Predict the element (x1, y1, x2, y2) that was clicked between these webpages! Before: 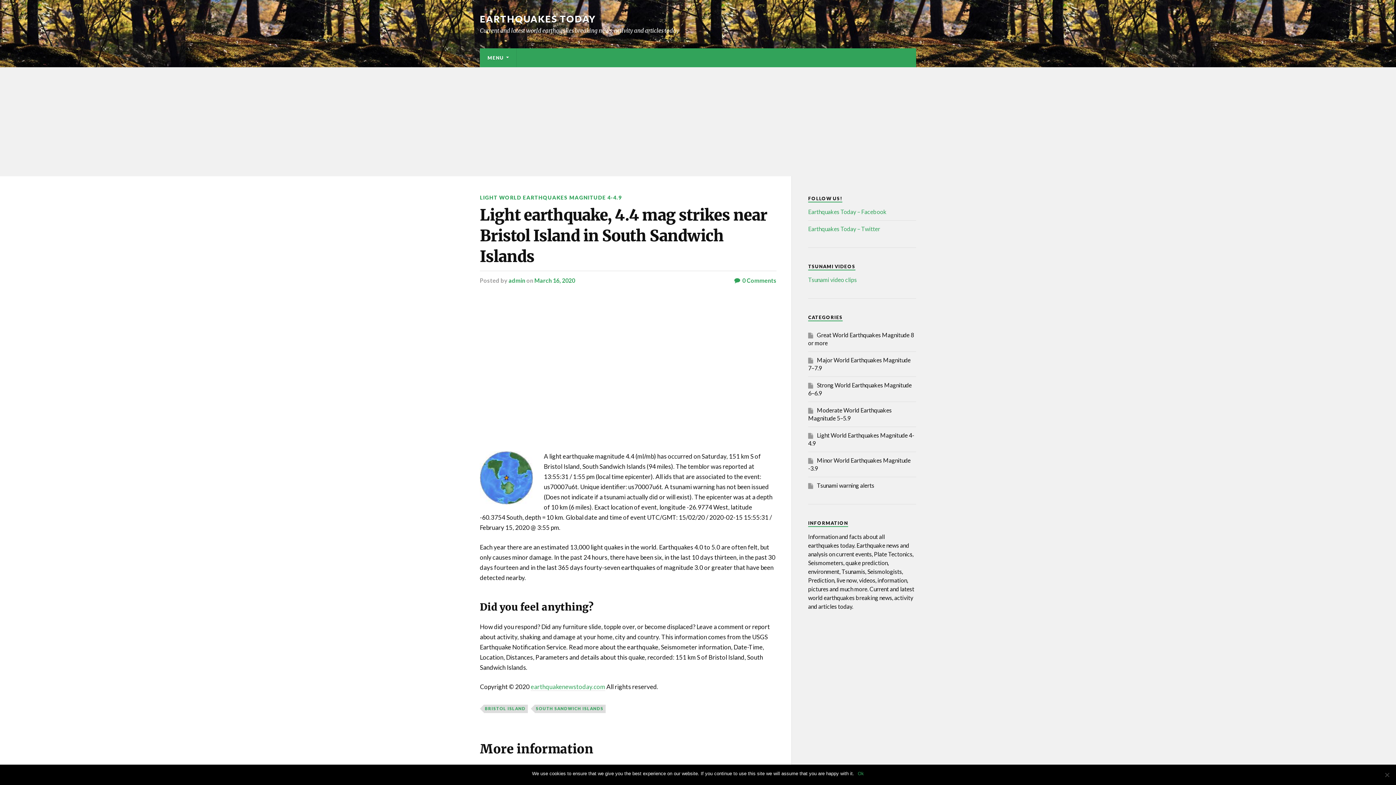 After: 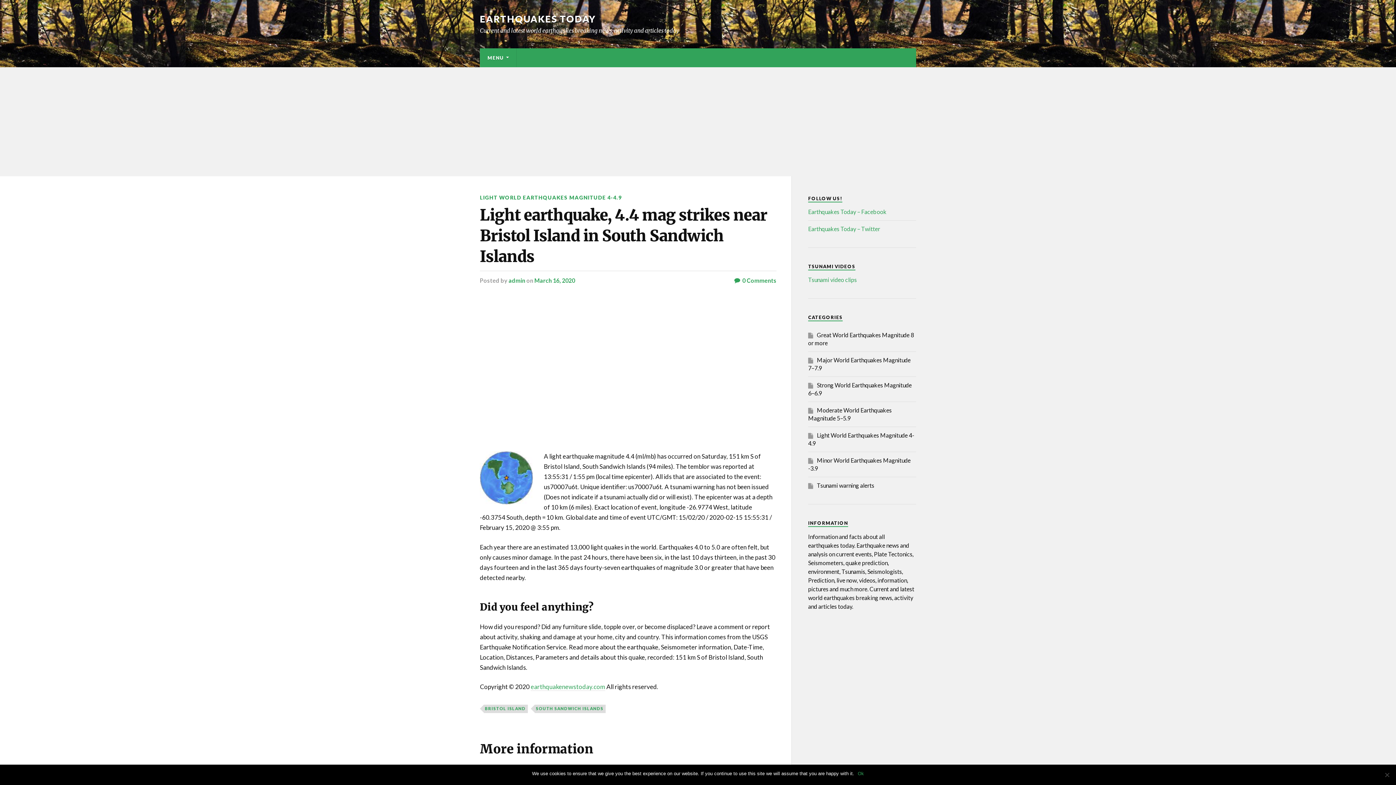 Action: label: Tsunami video clips bbox: (808, 276, 857, 283)